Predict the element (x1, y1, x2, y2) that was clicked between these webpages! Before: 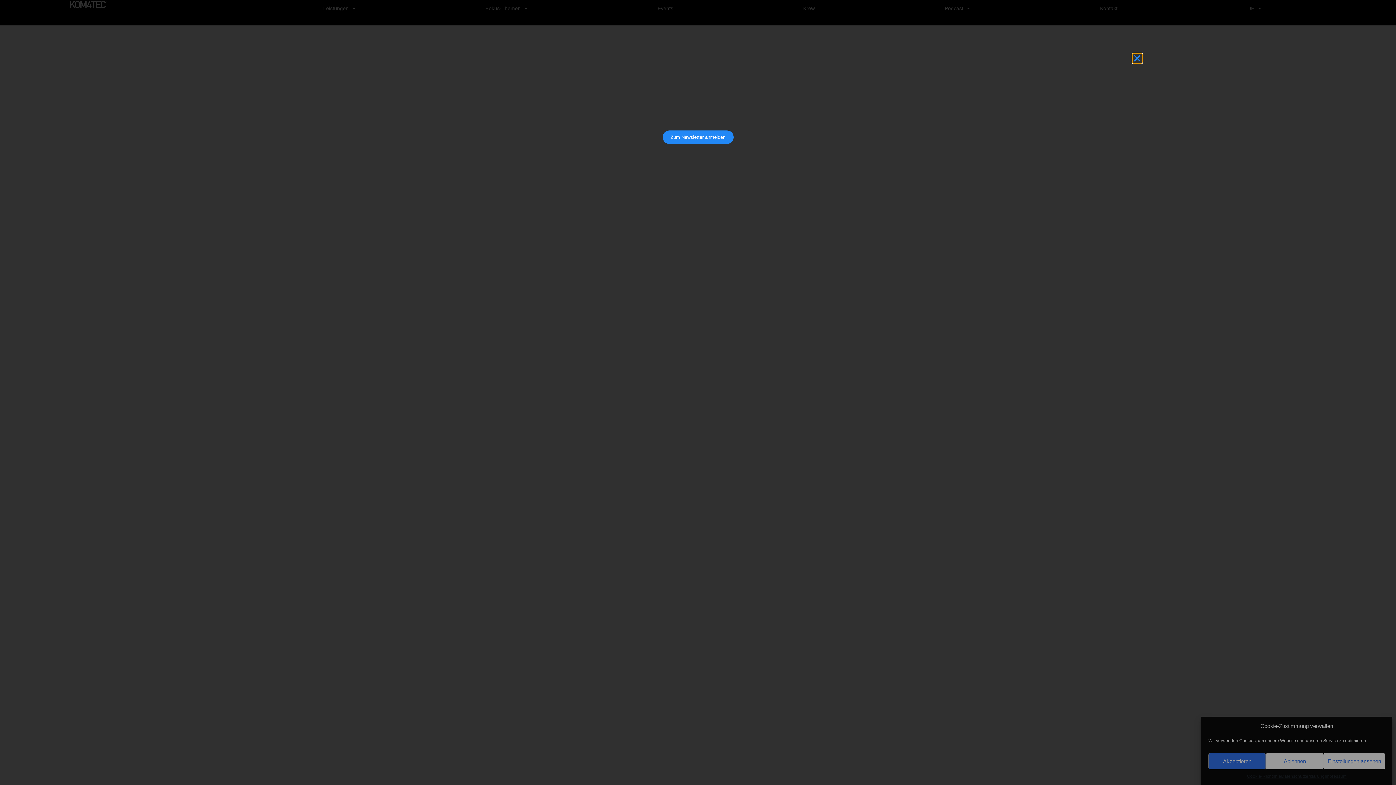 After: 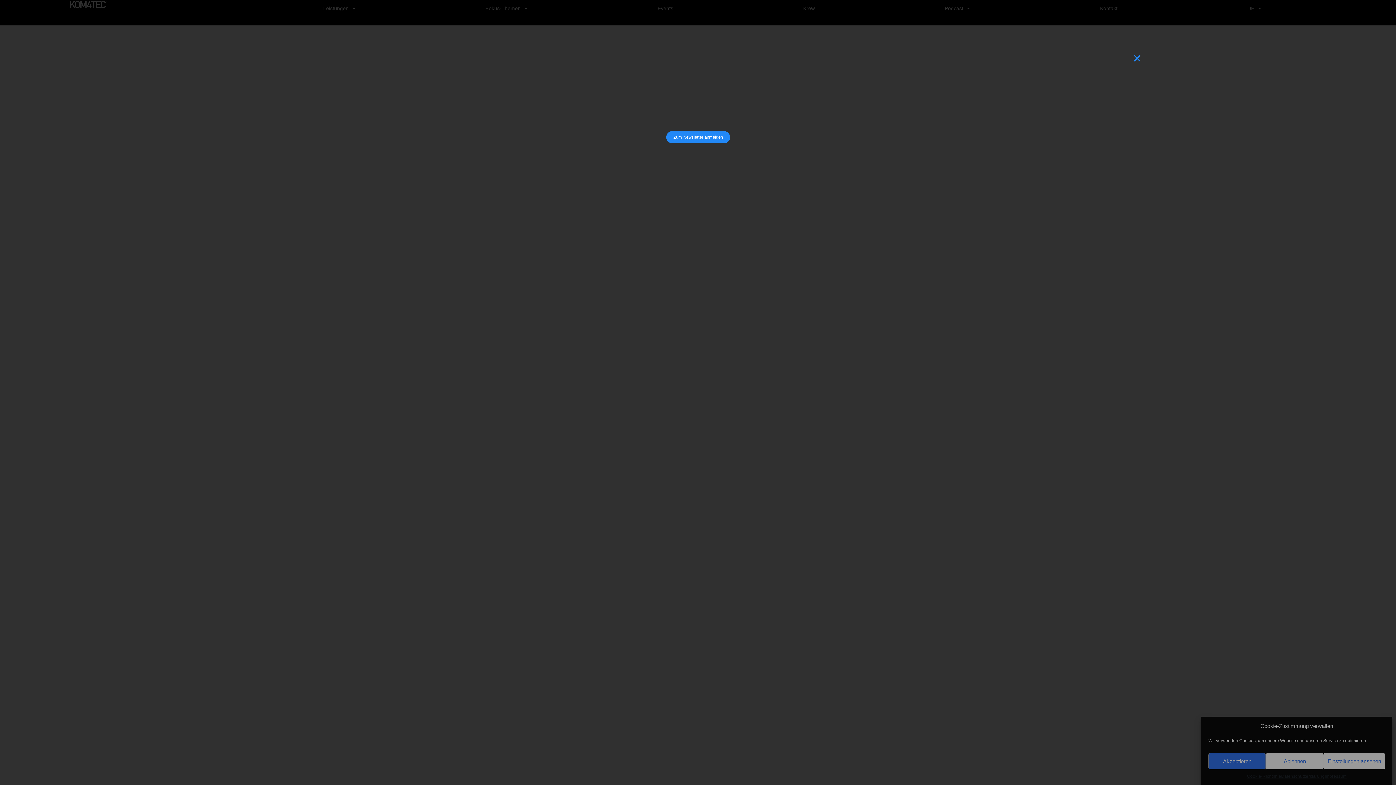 Action: label: Zum Newsletter anmelden bbox: (662, 130, 733, 144)